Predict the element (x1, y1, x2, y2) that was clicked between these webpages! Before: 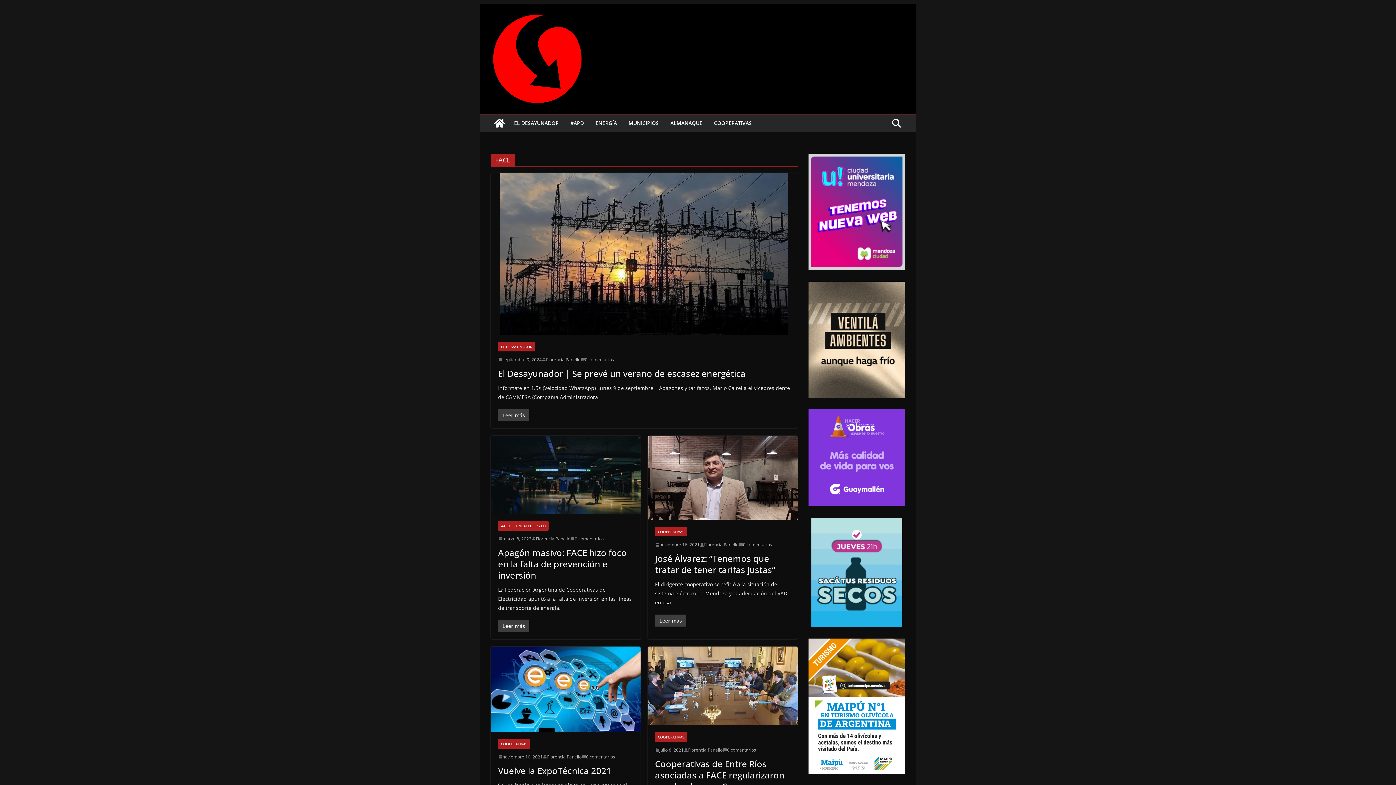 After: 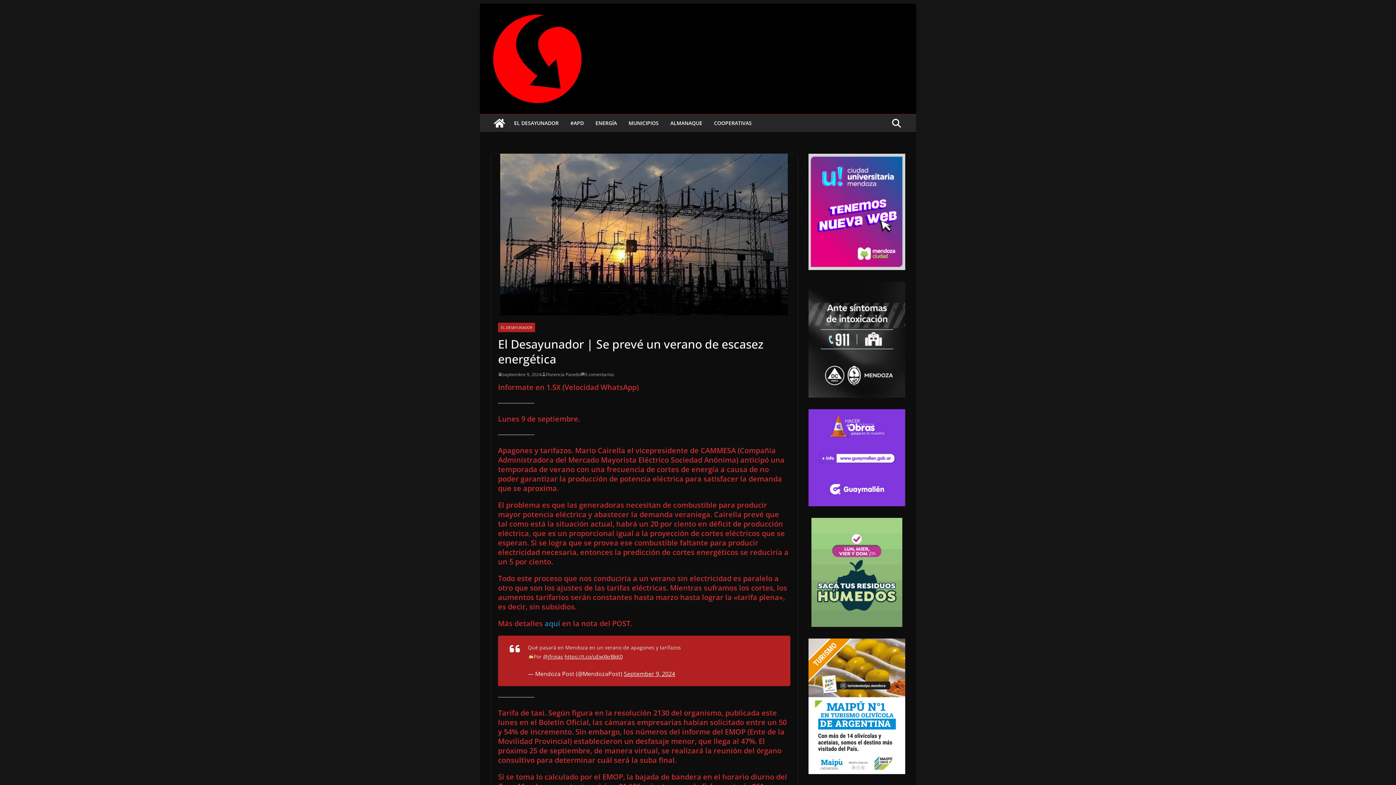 Action: label: El Desayunador | Se prevé un verano de escasez energética bbox: (498, 367, 745, 379)